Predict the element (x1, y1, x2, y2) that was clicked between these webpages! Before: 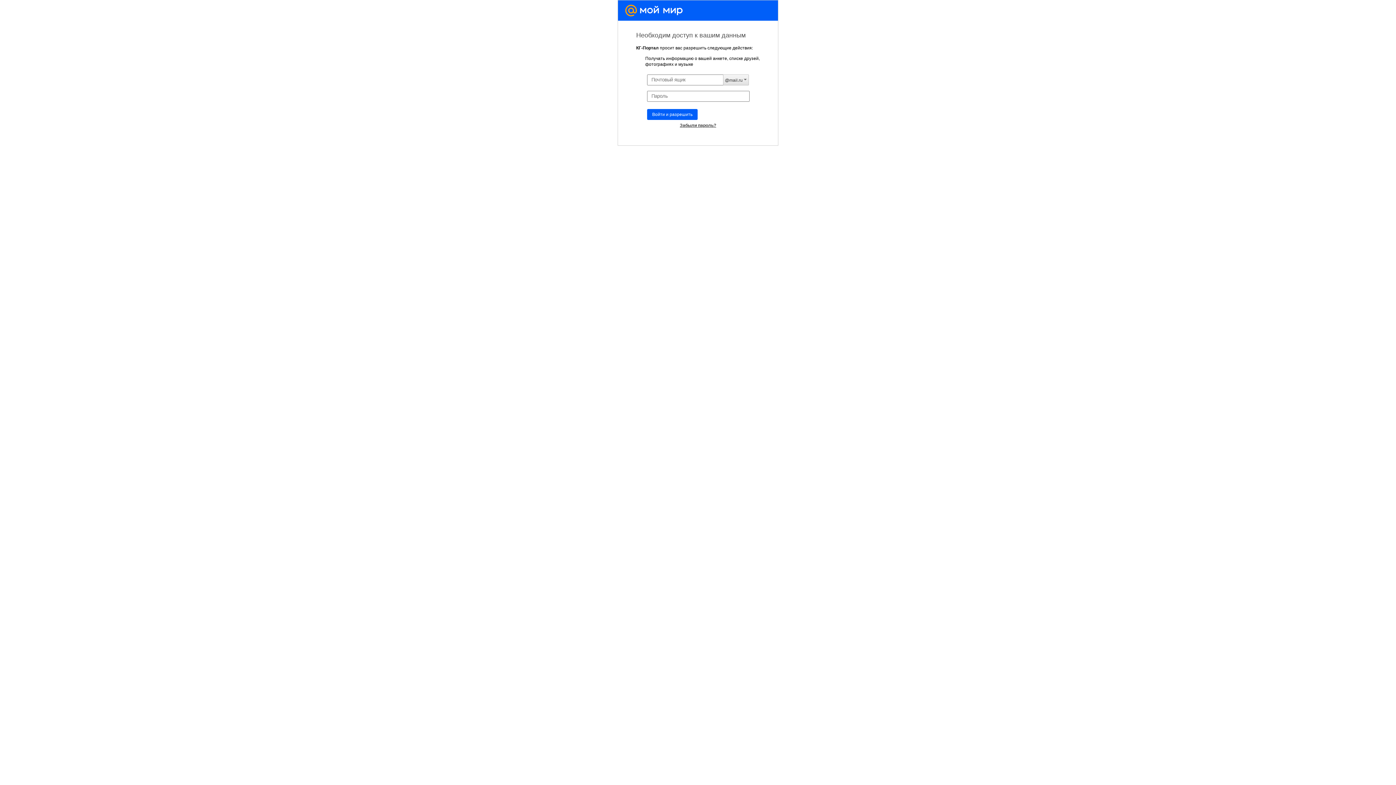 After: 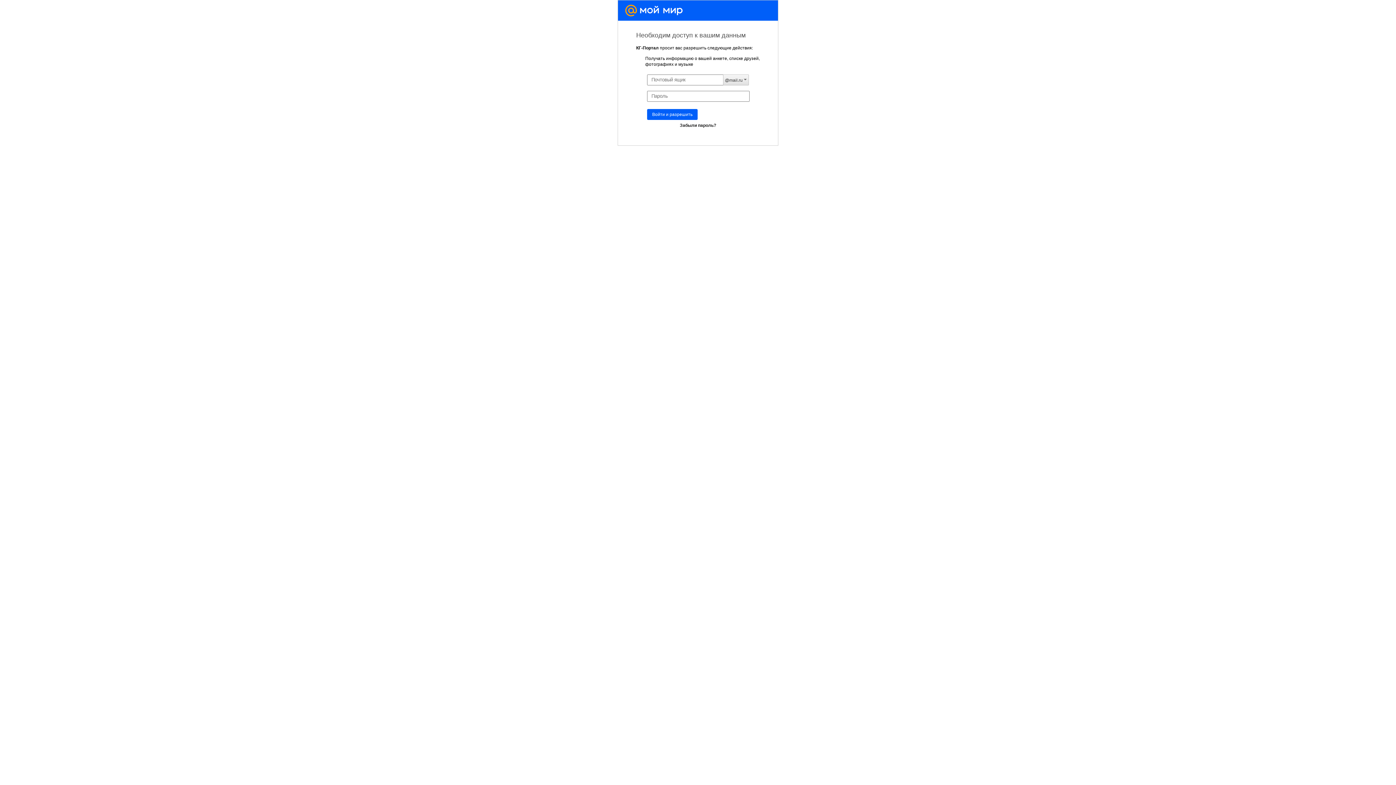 Action: bbox: (674, 120, 721, 130) label: Забыли пароль?